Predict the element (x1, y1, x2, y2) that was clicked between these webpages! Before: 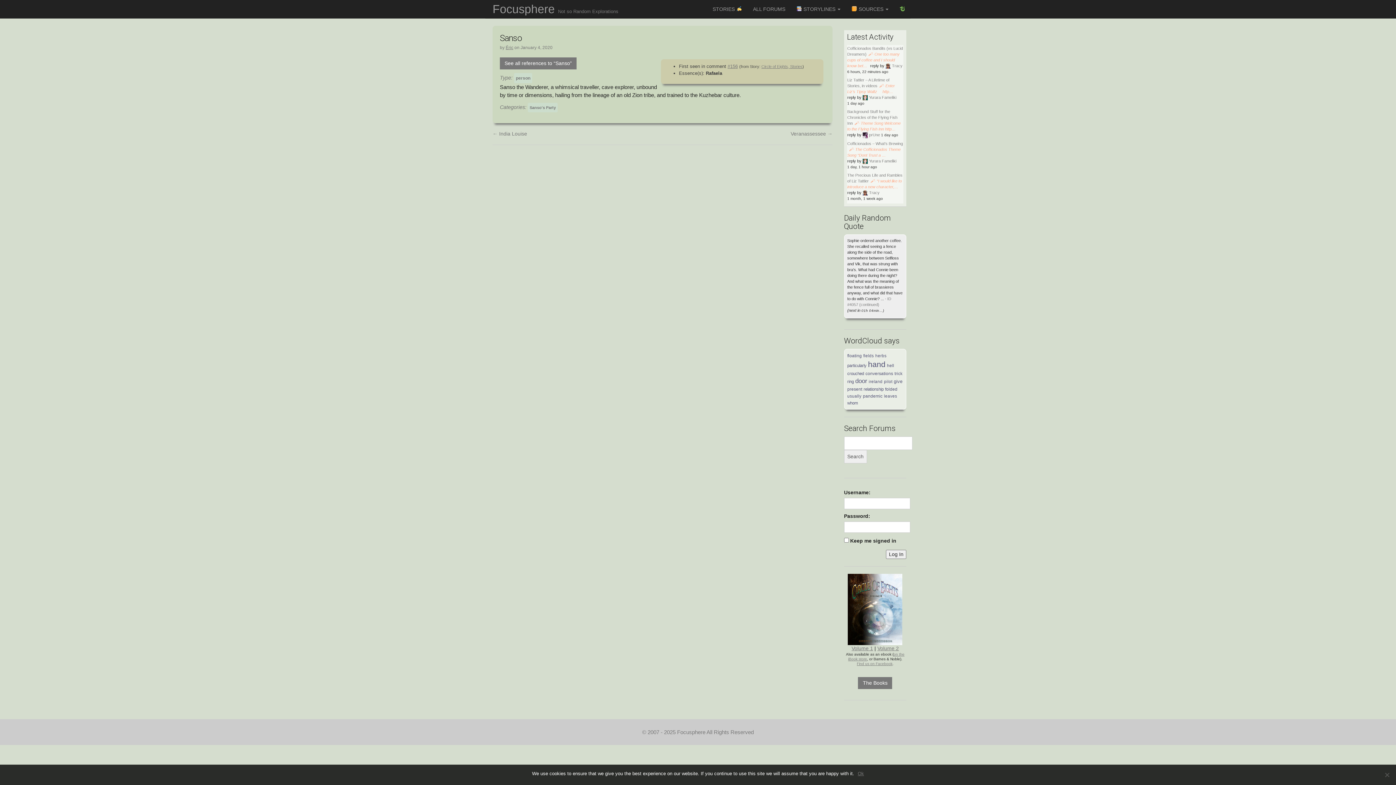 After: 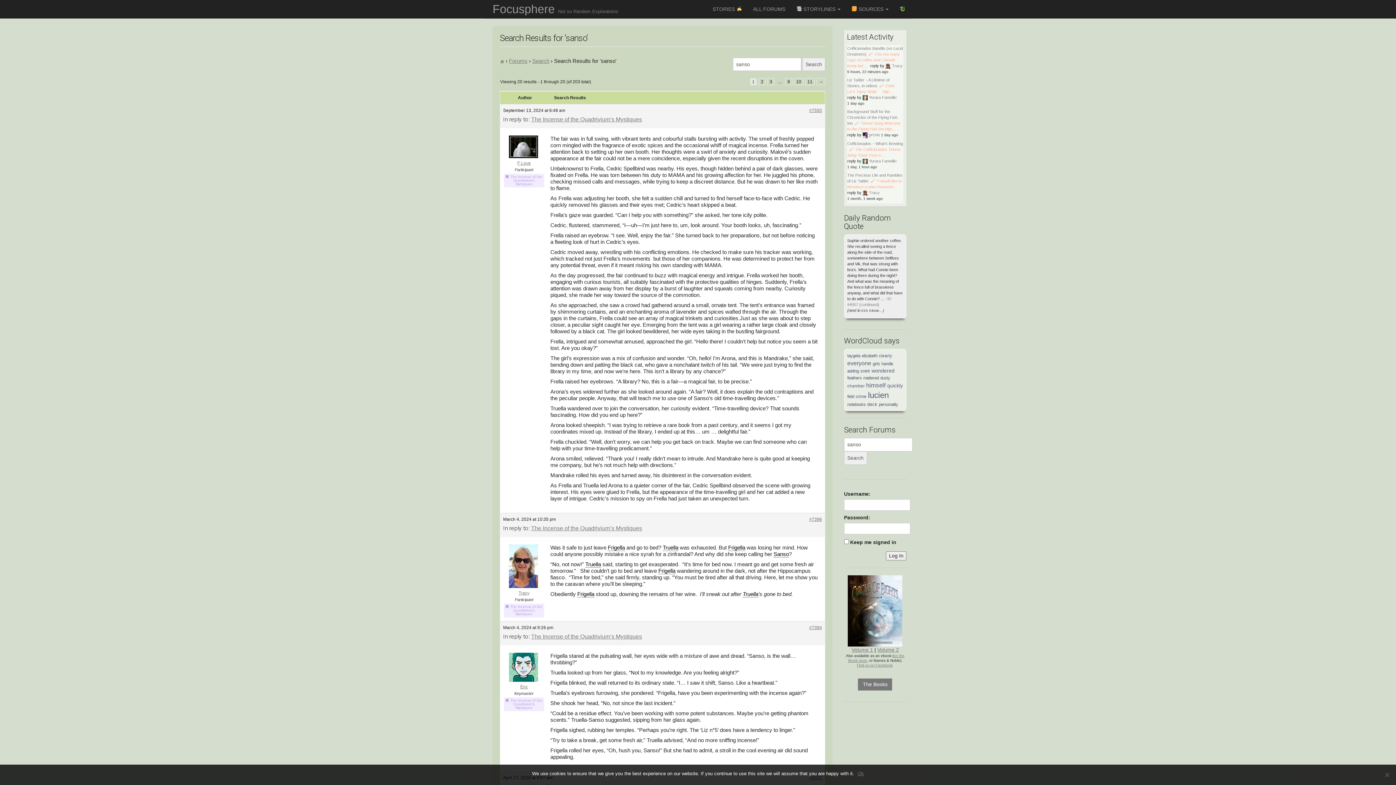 Action: label: See all references to “Sanso” bbox: (500, 57, 576, 69)